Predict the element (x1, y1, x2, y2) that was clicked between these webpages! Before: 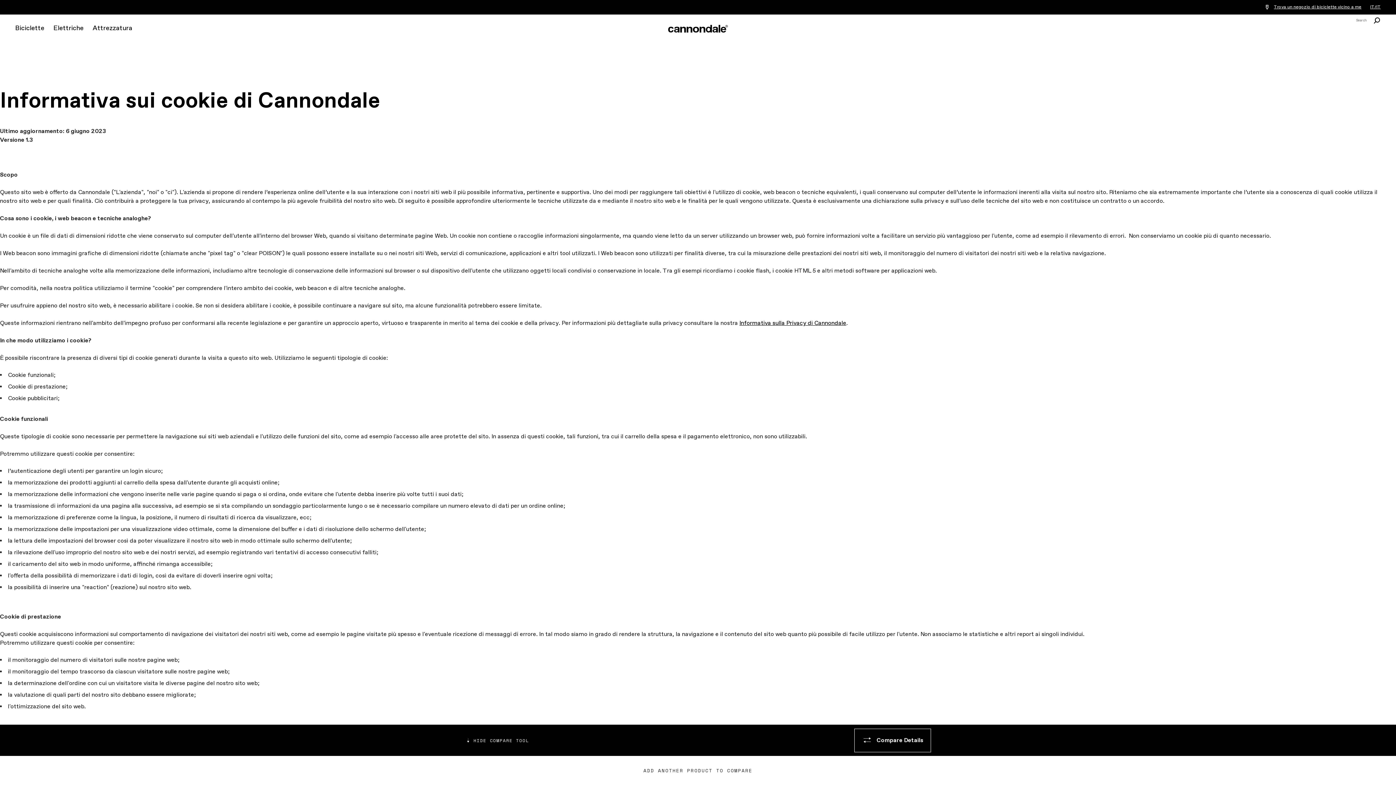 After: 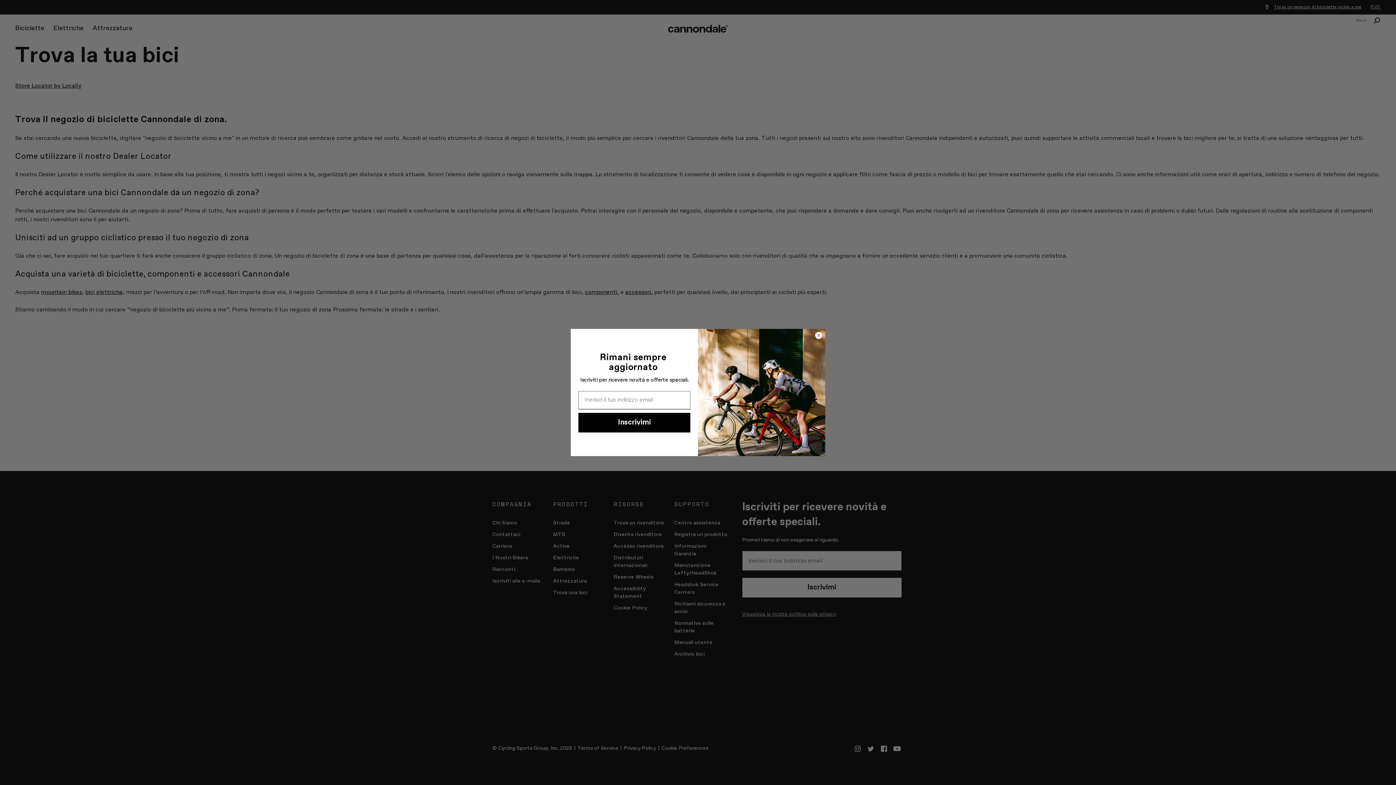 Action: bbox: (1265, 4, 1361, 10) label:  Trova un negozio di biciclette vicino a me